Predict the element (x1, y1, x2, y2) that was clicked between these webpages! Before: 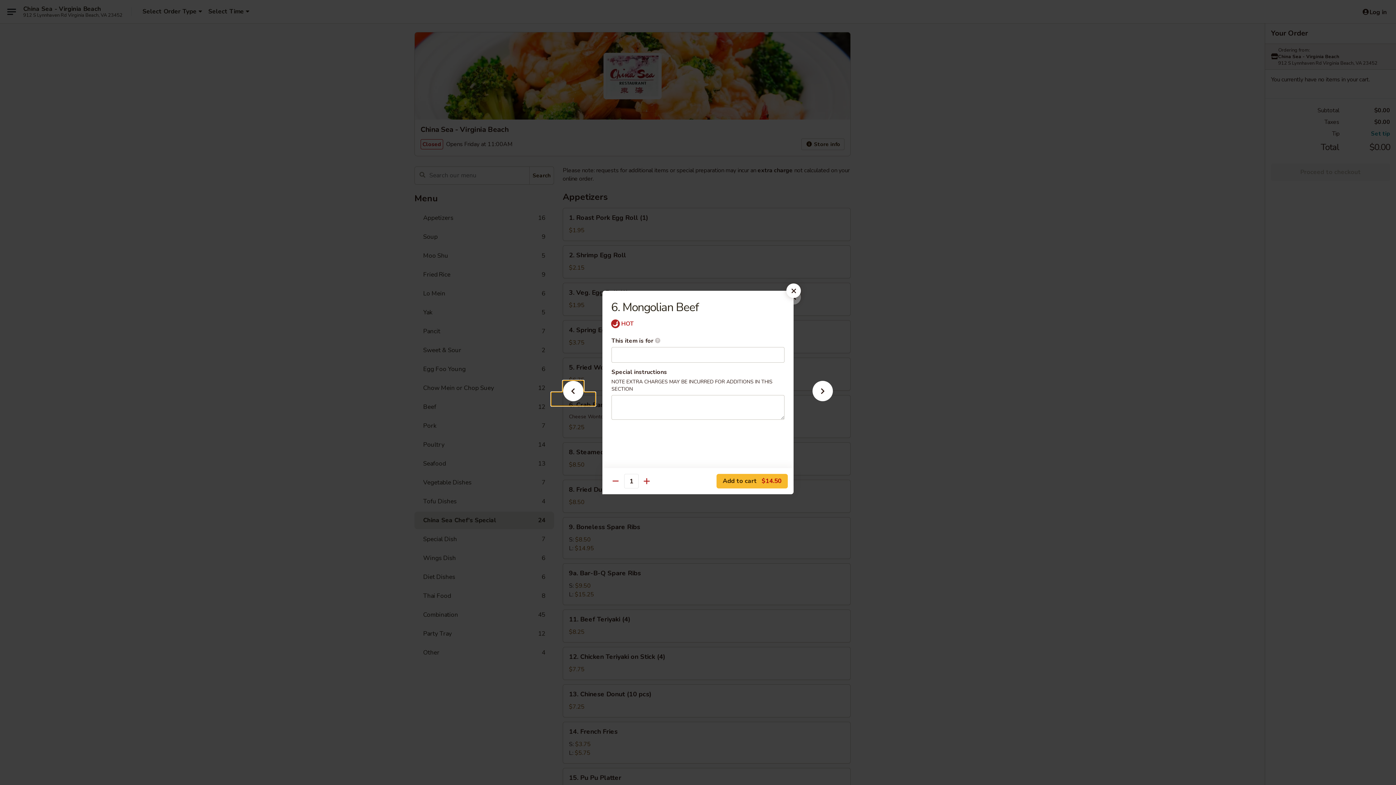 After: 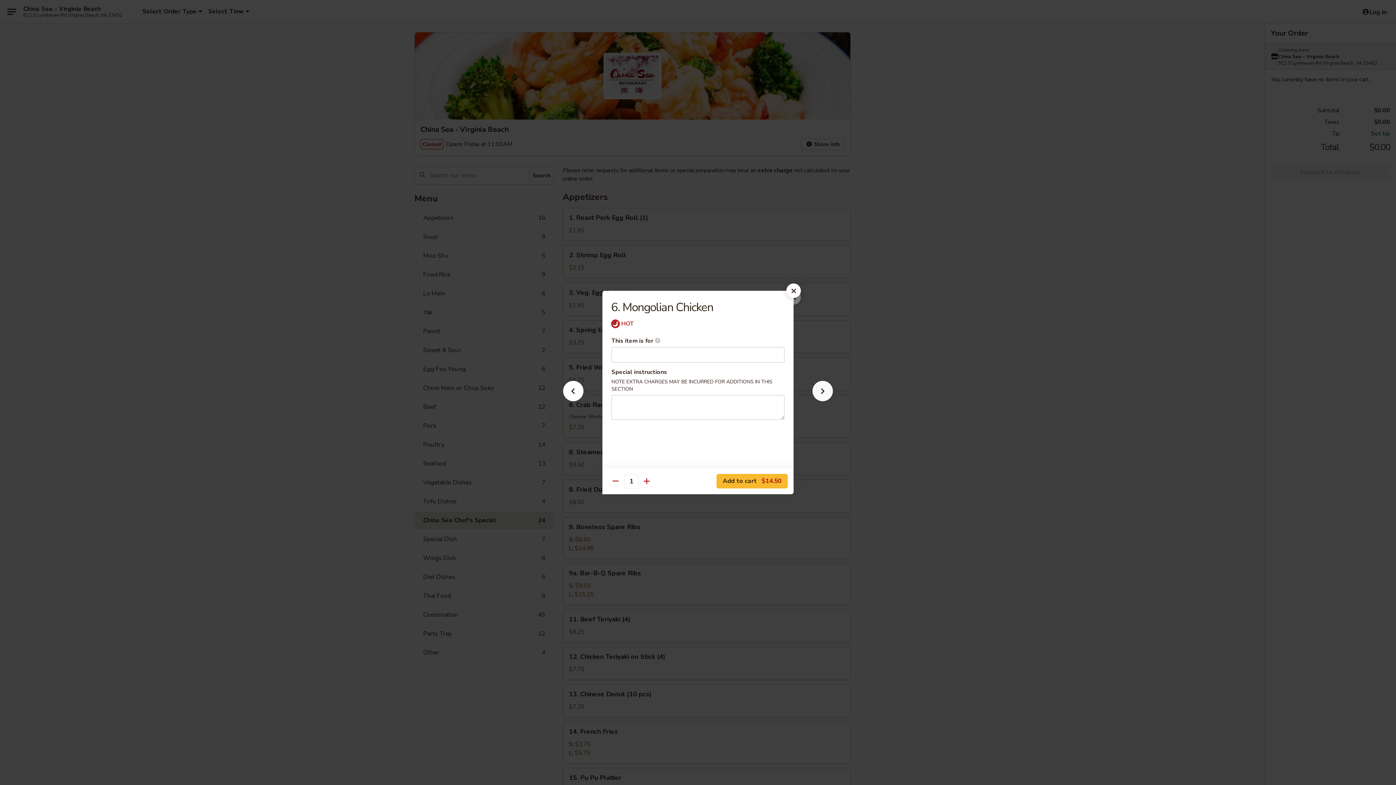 Action: bbox: (801, 392, 844, 405)